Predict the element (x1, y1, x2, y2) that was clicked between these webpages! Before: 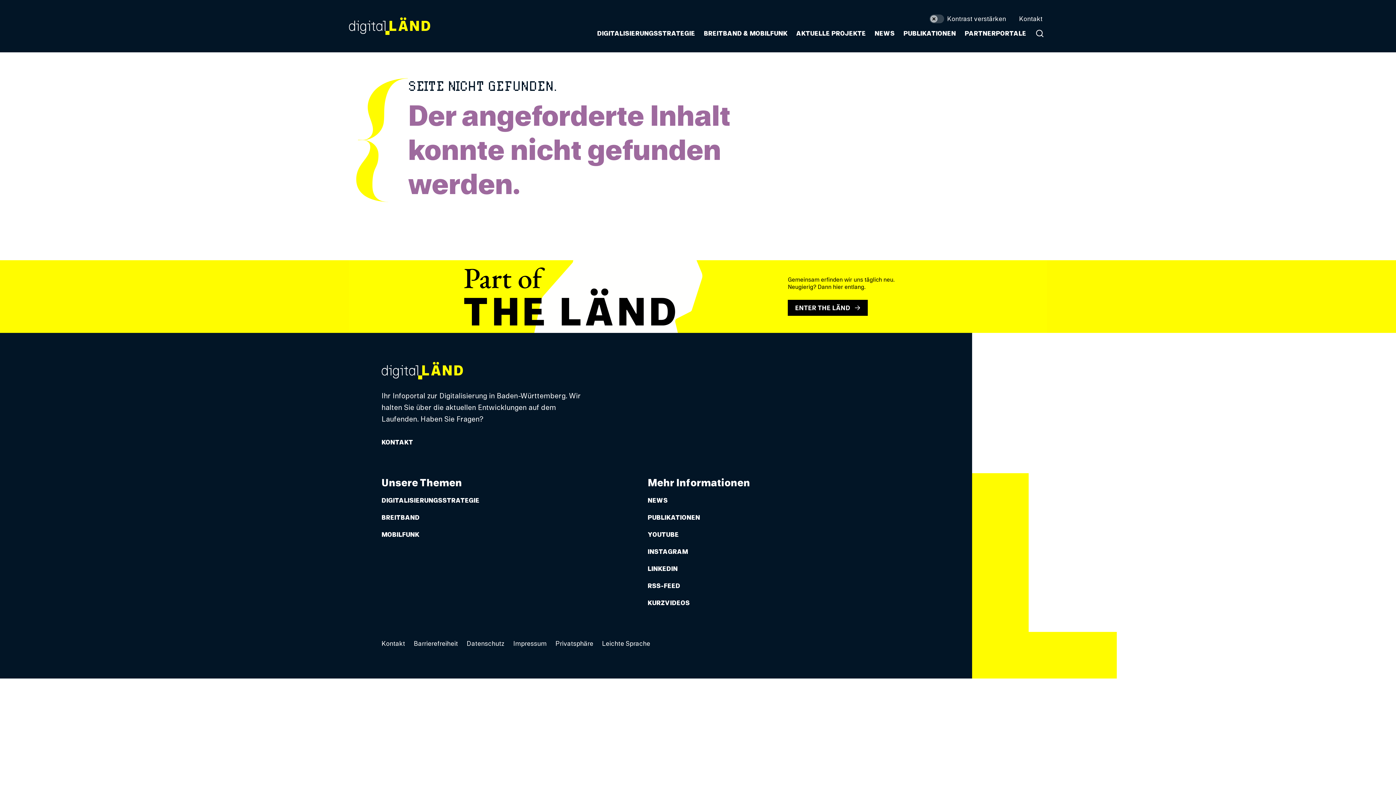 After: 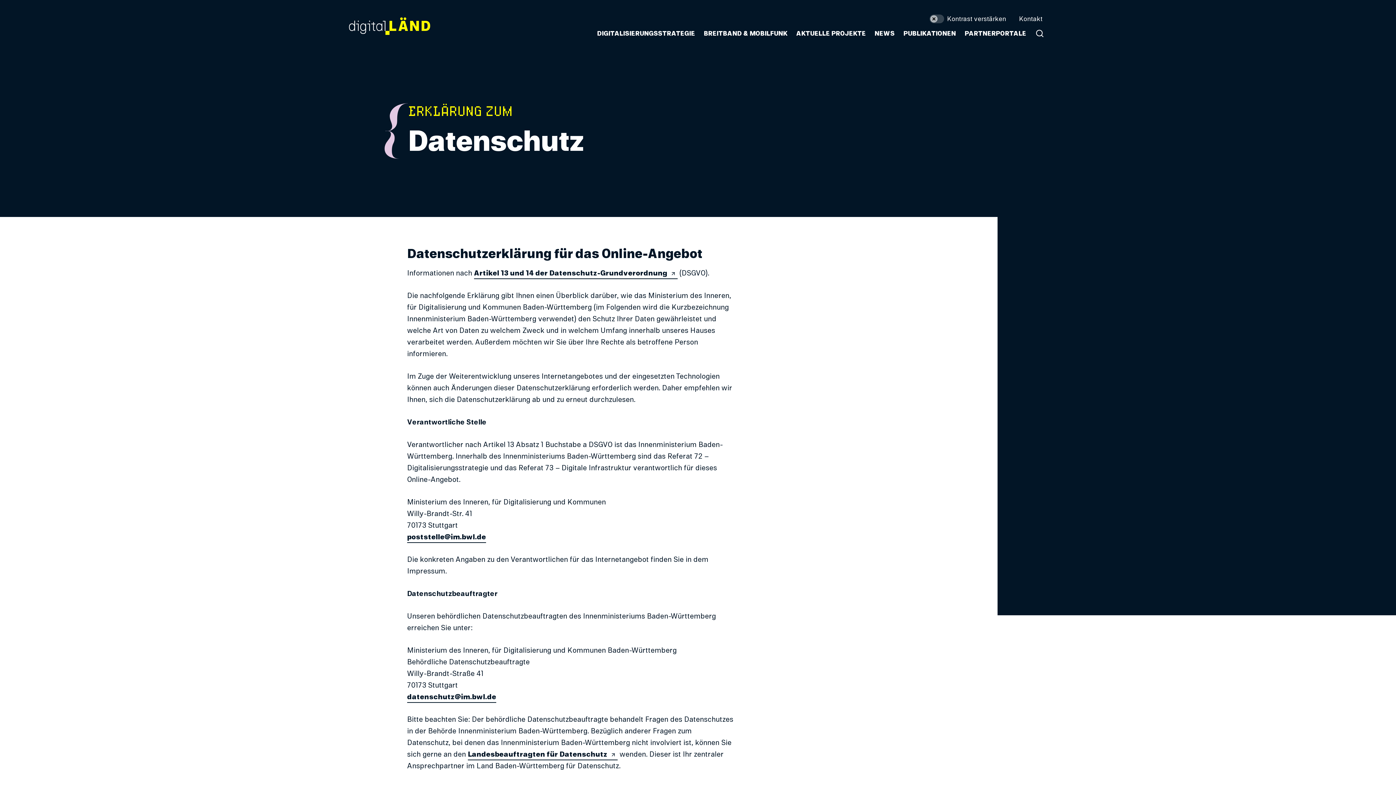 Action: label: Datenschutz bbox: (466, 639, 504, 649)